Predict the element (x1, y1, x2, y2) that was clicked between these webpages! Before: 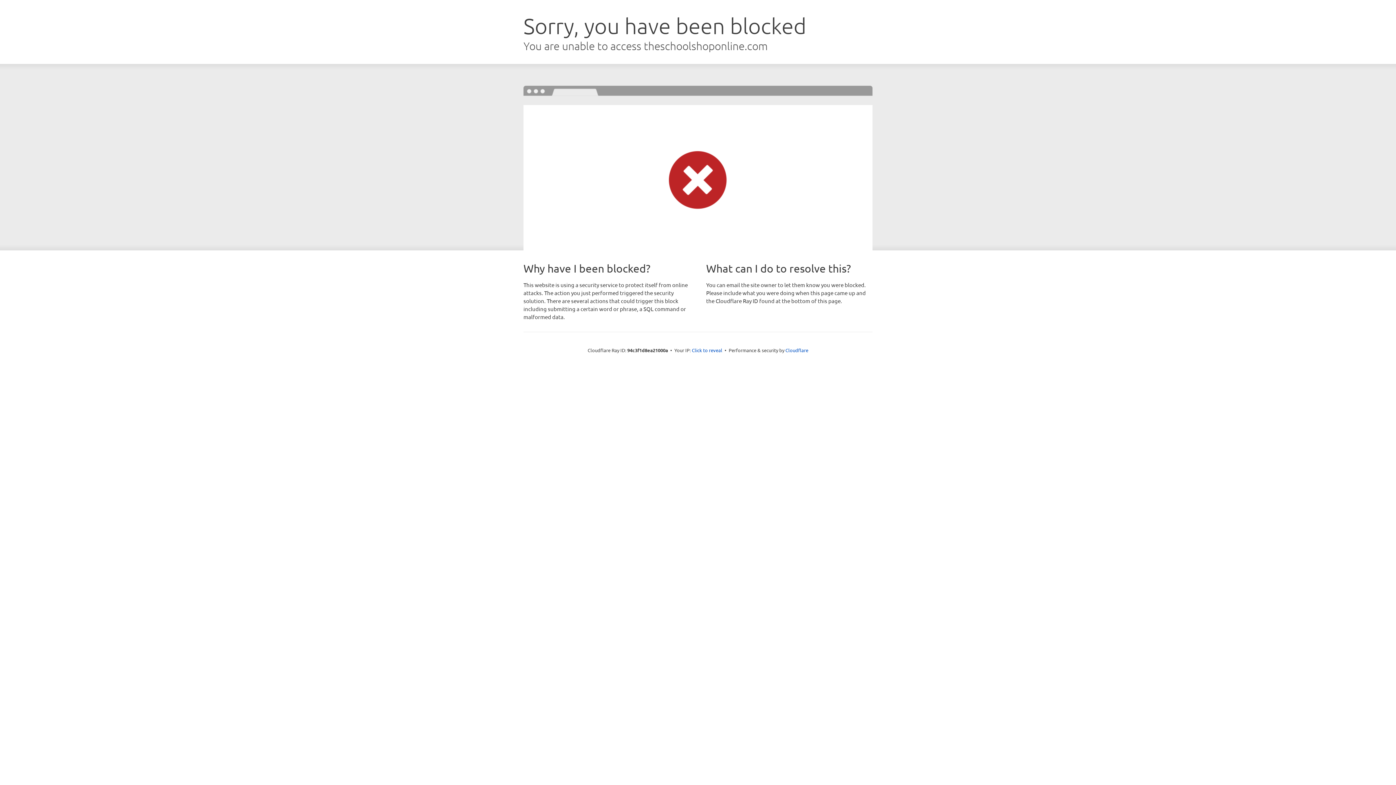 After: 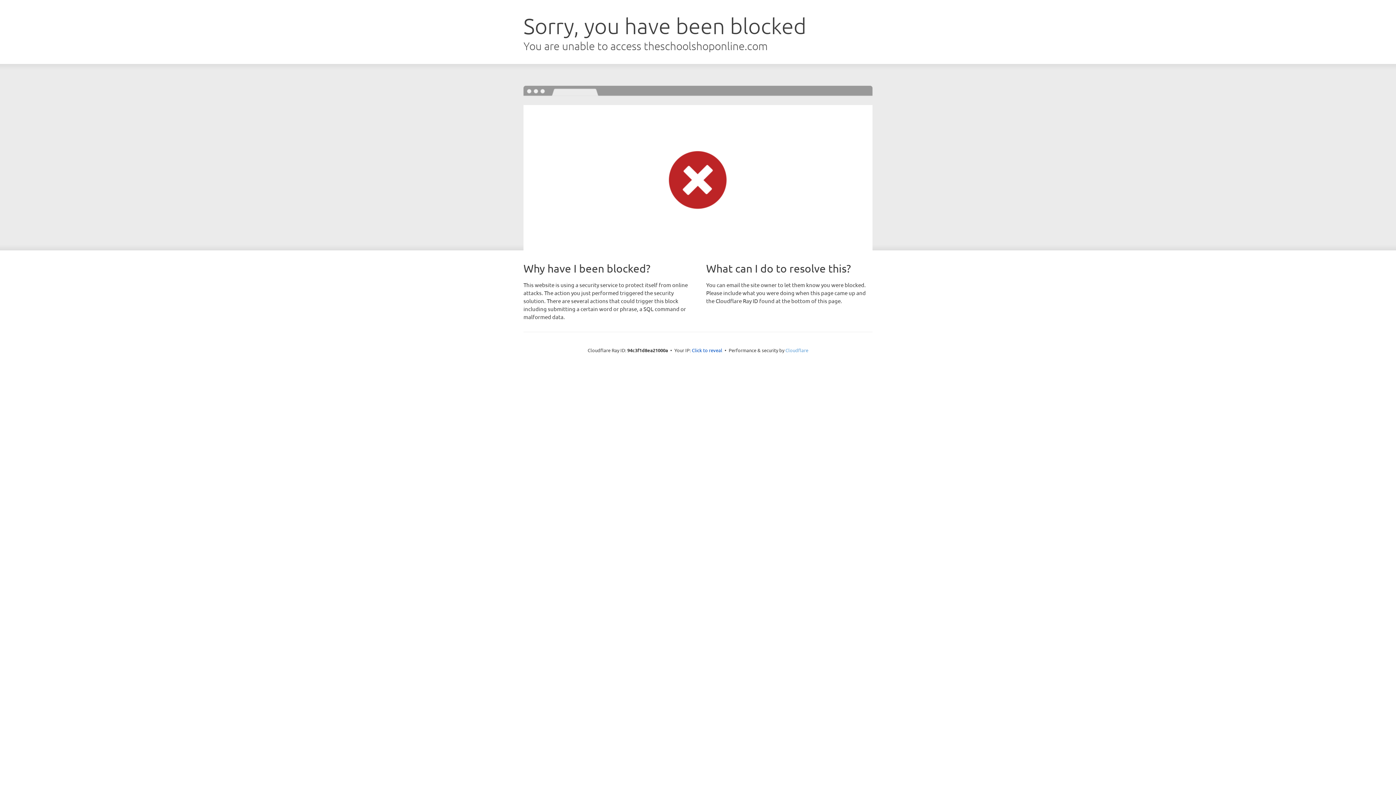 Action: label: Cloudflare bbox: (785, 347, 808, 353)